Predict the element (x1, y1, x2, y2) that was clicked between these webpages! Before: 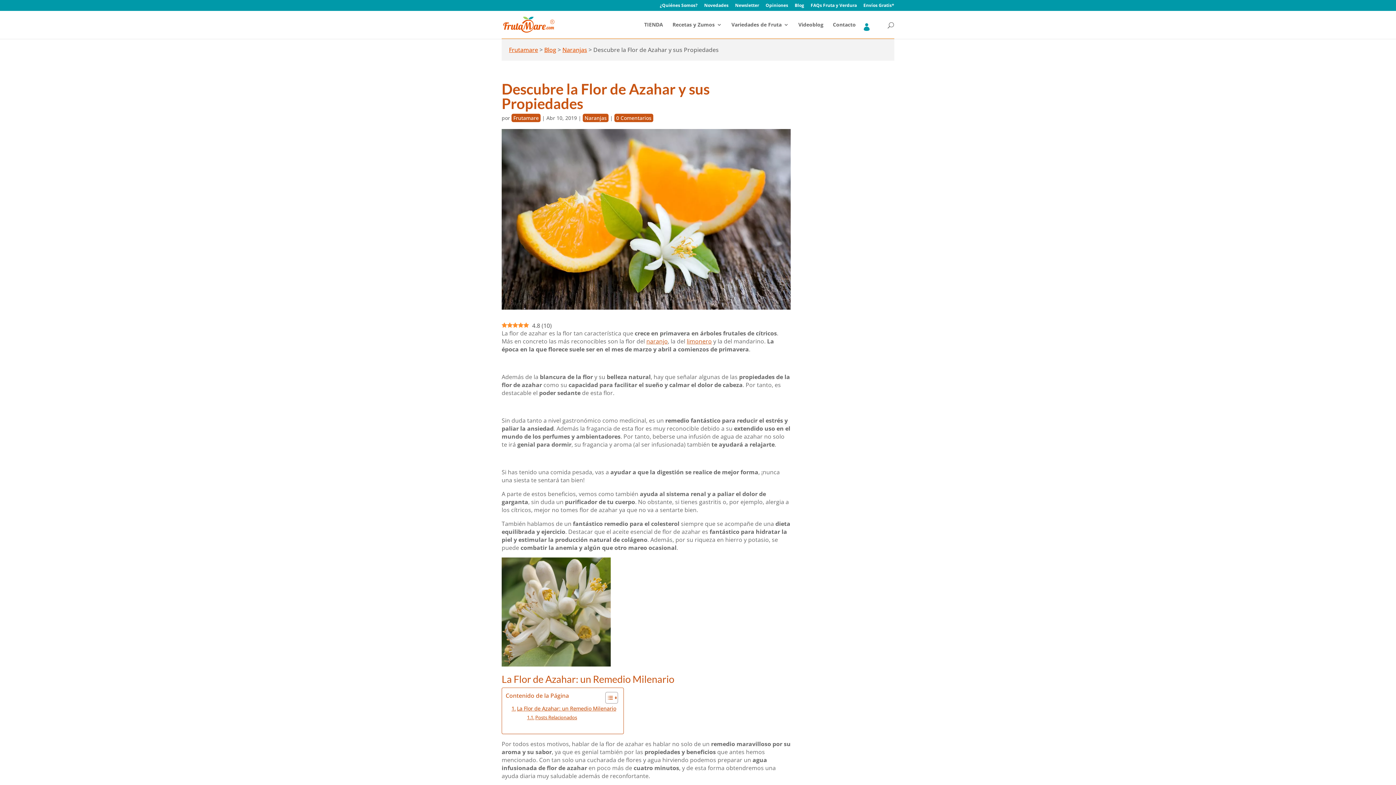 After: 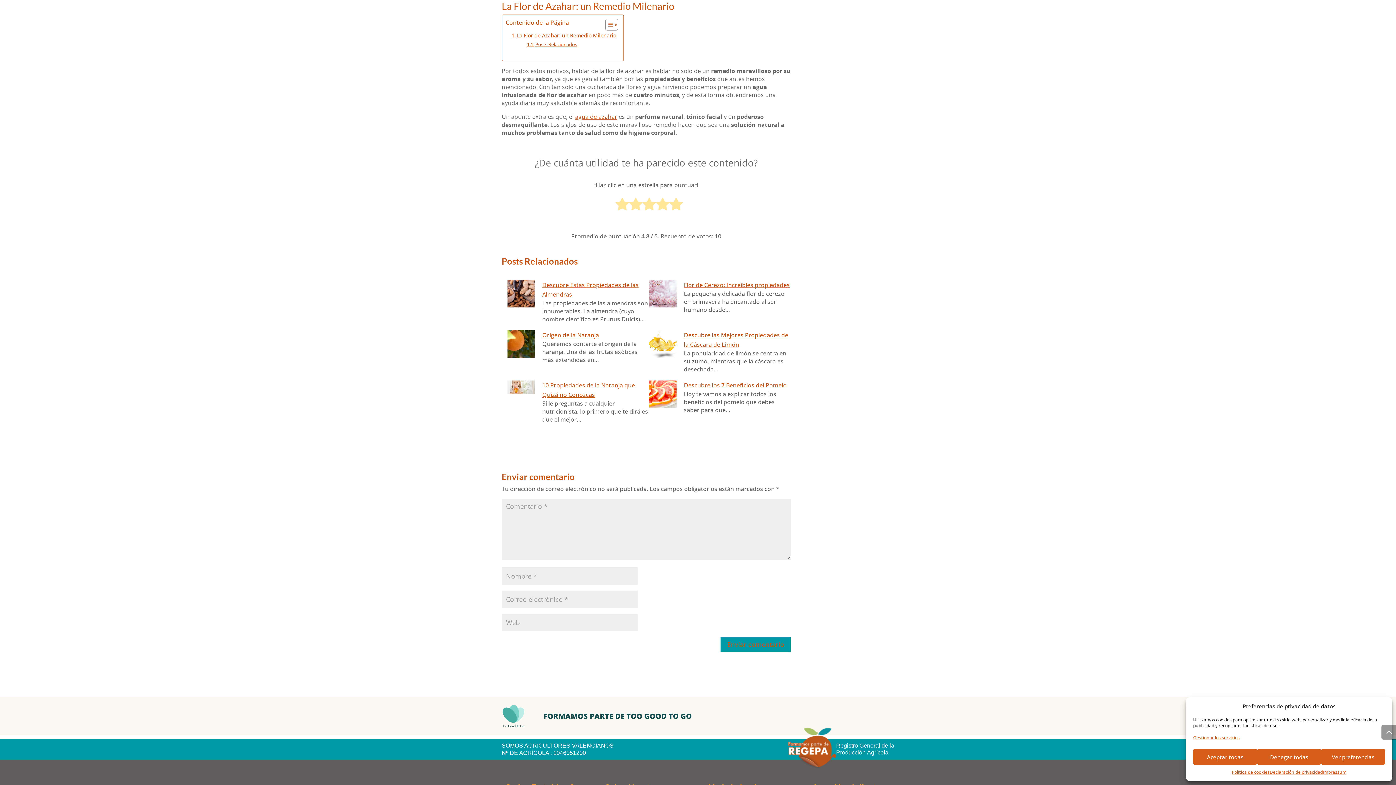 Action: label: La Flor de Azahar: un Remedio Milenario bbox: (511, 704, 616, 713)